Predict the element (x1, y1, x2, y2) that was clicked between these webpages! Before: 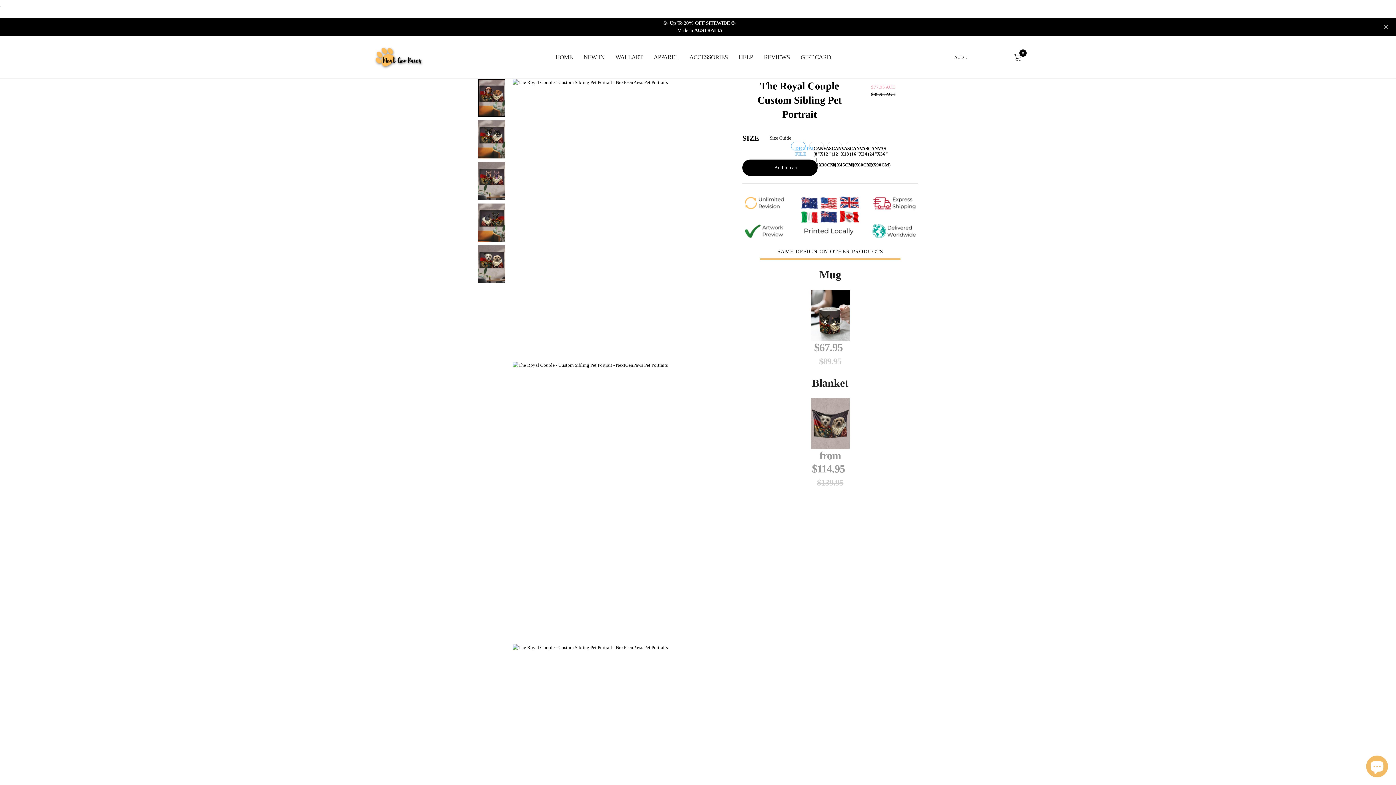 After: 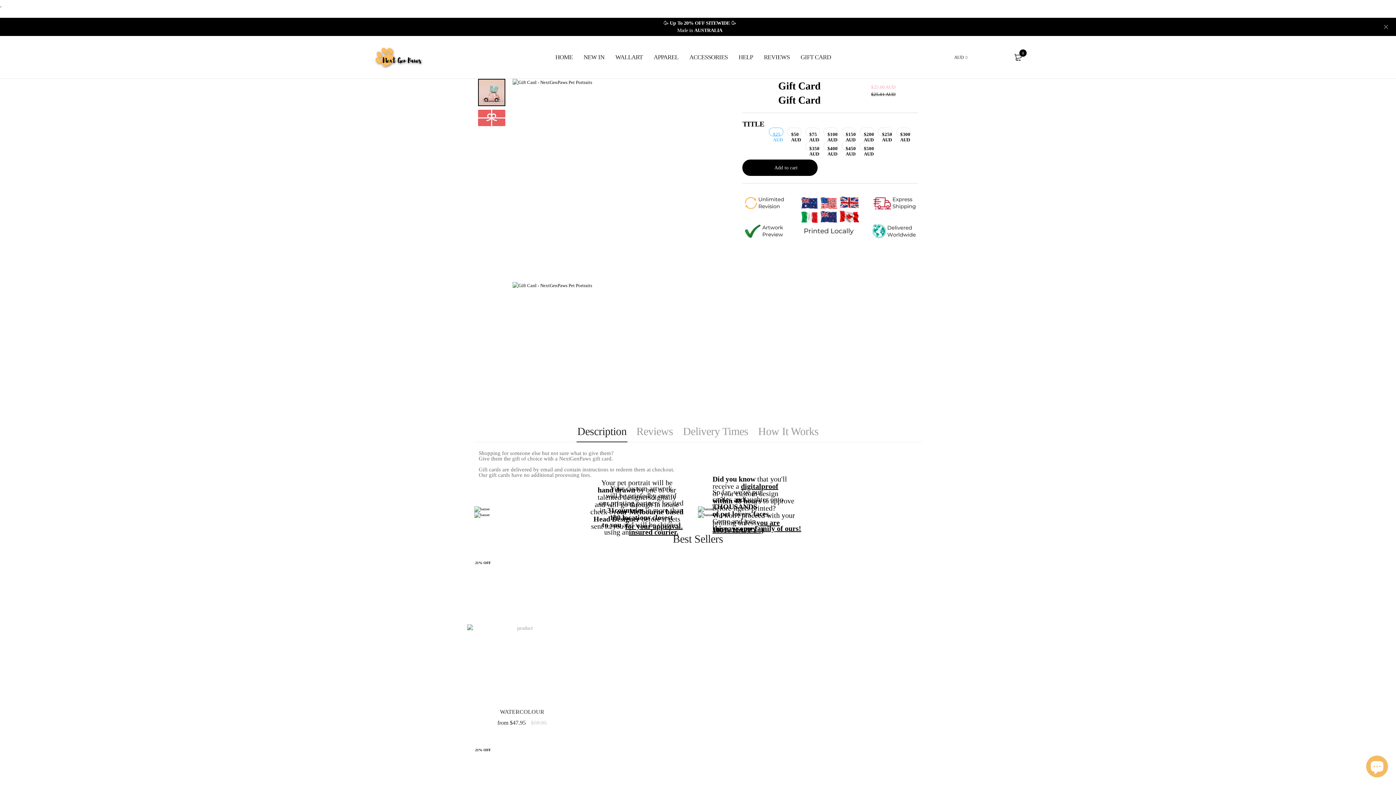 Action: label: GIFT CARD bbox: (800, 46, 831, 67)